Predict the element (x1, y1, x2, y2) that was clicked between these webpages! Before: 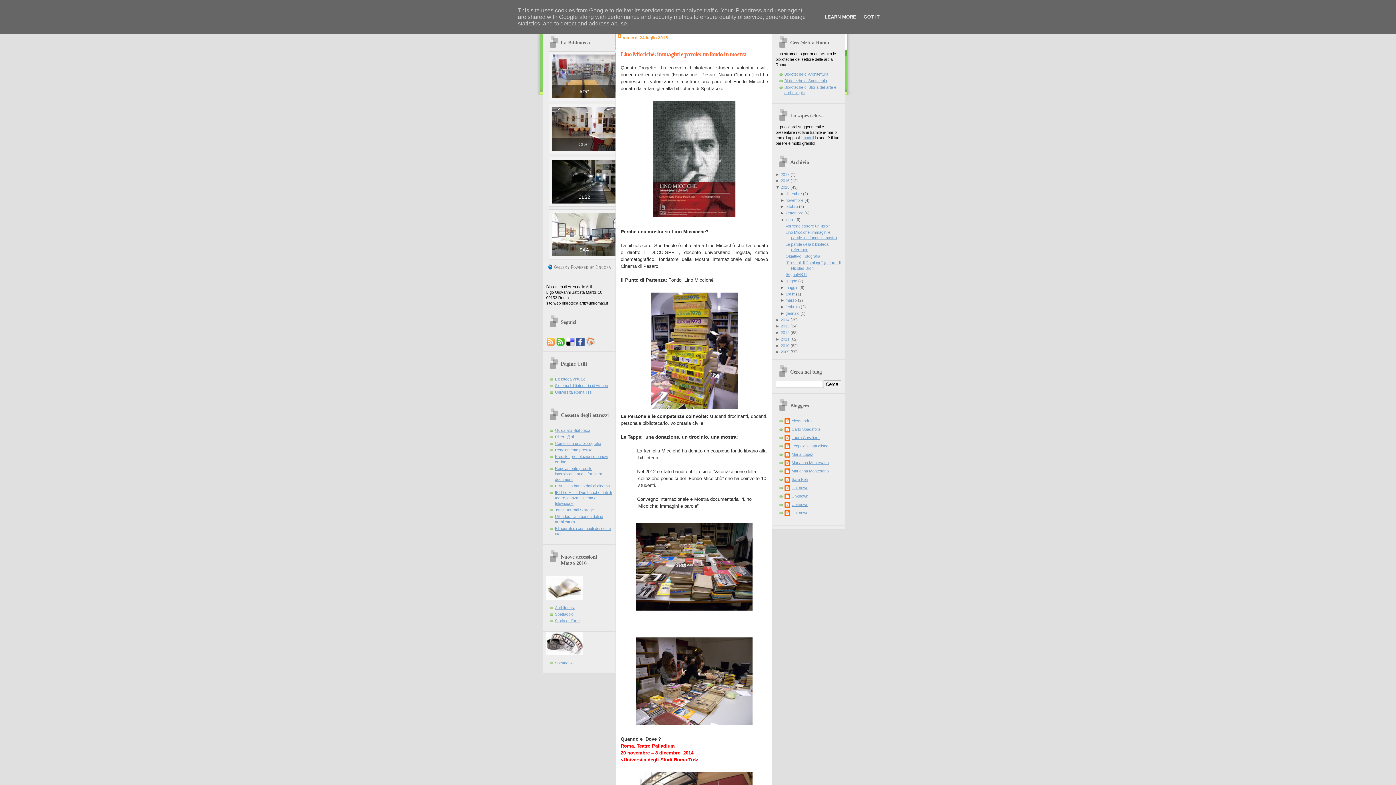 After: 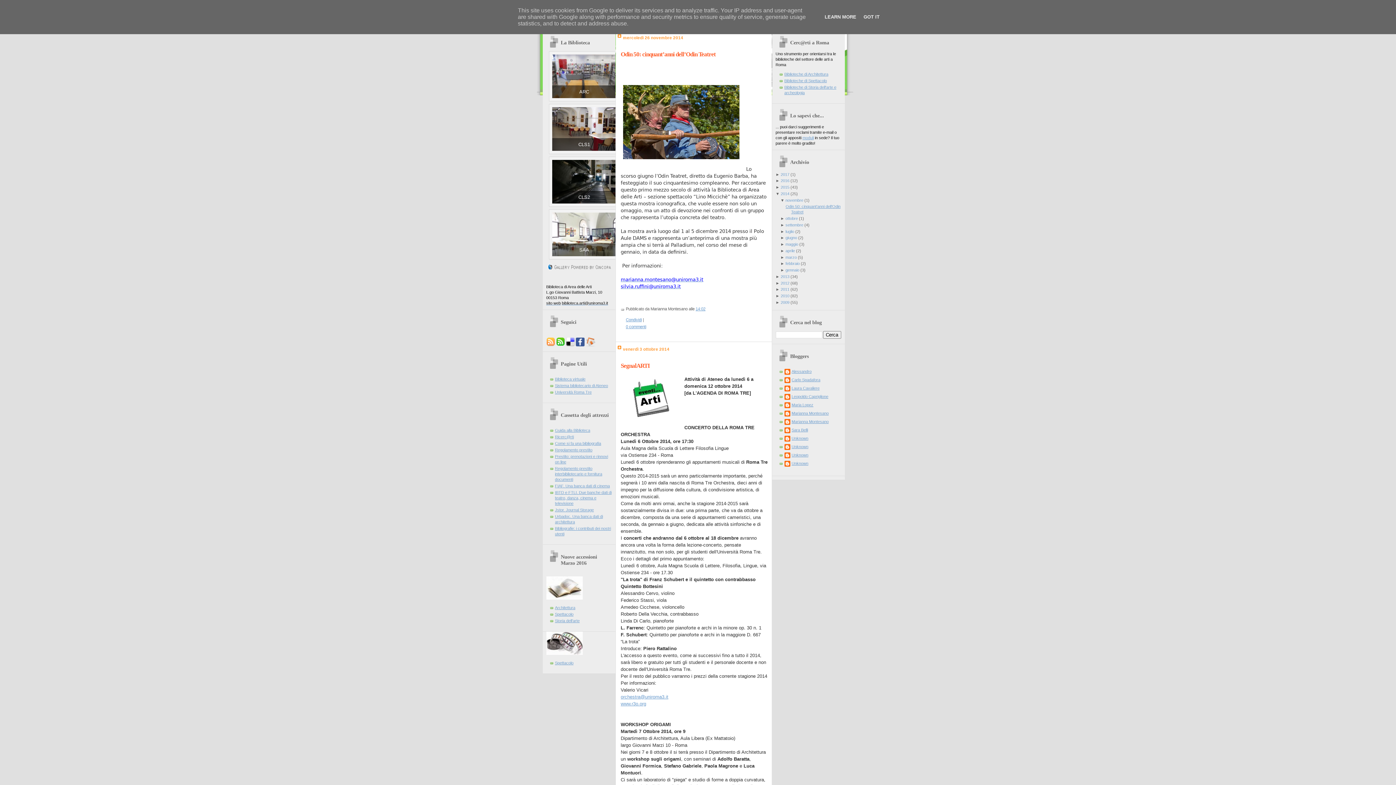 Action: label: 2014 bbox: (780, 317, 789, 322)